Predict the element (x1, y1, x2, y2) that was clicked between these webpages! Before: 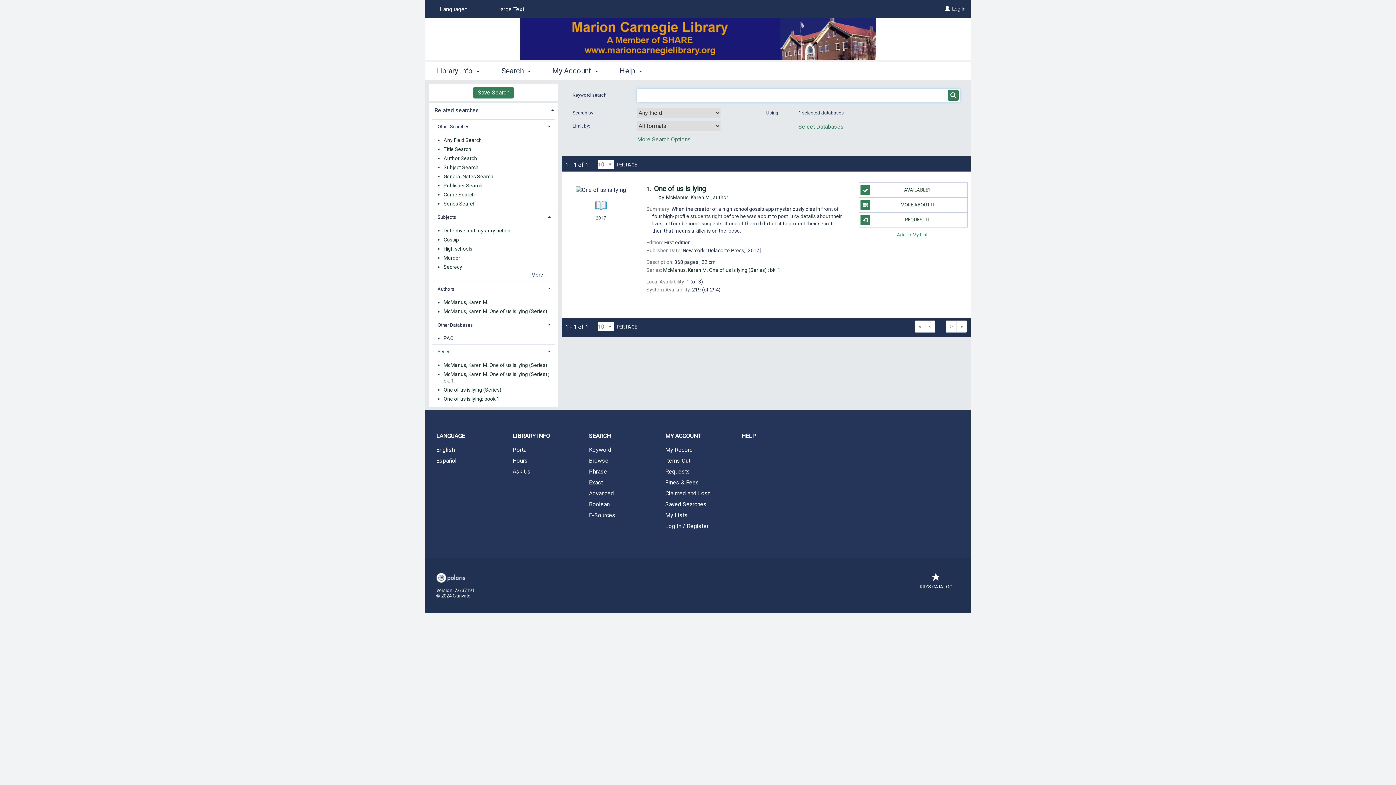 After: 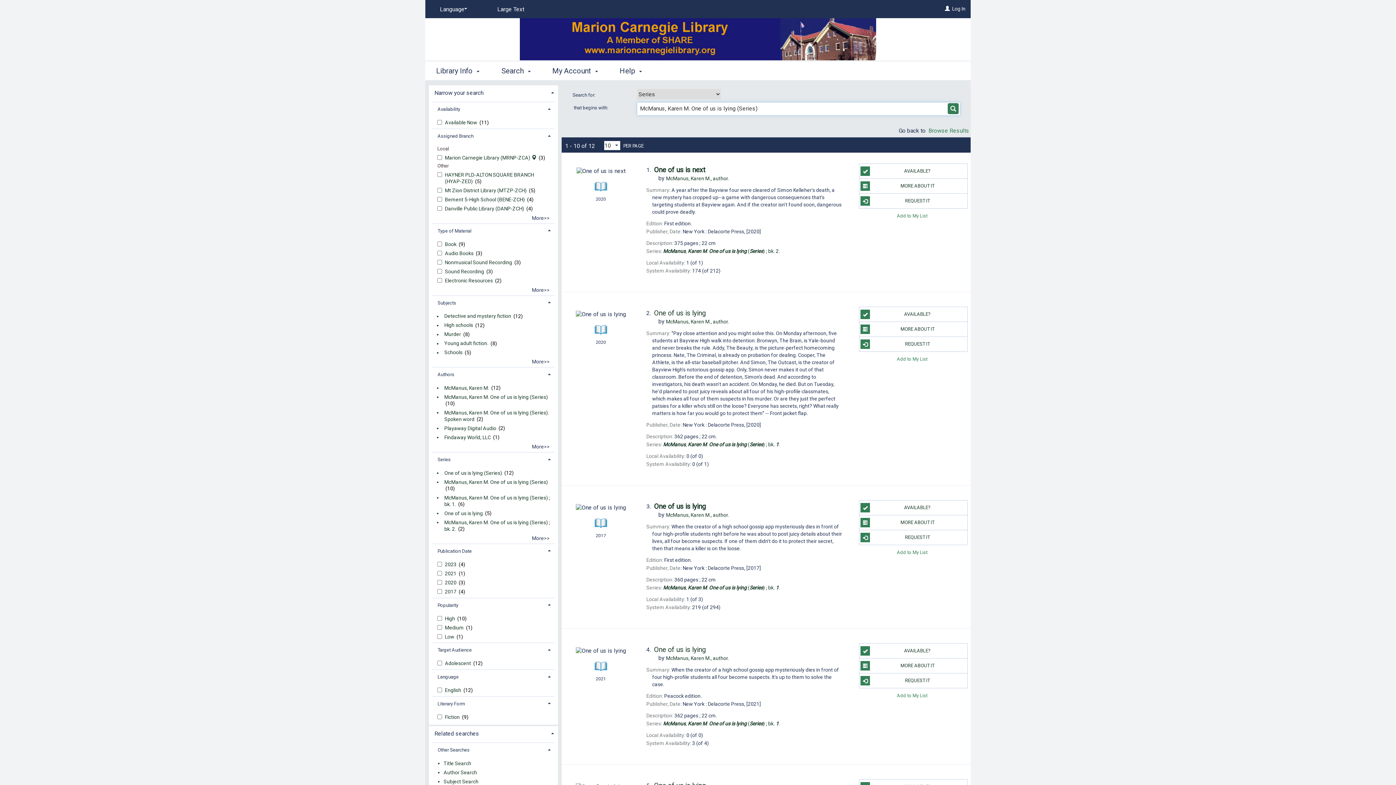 Action: label: McManus, Karen M. One of us is lying (Series) bbox: (443, 360, 547, 369)